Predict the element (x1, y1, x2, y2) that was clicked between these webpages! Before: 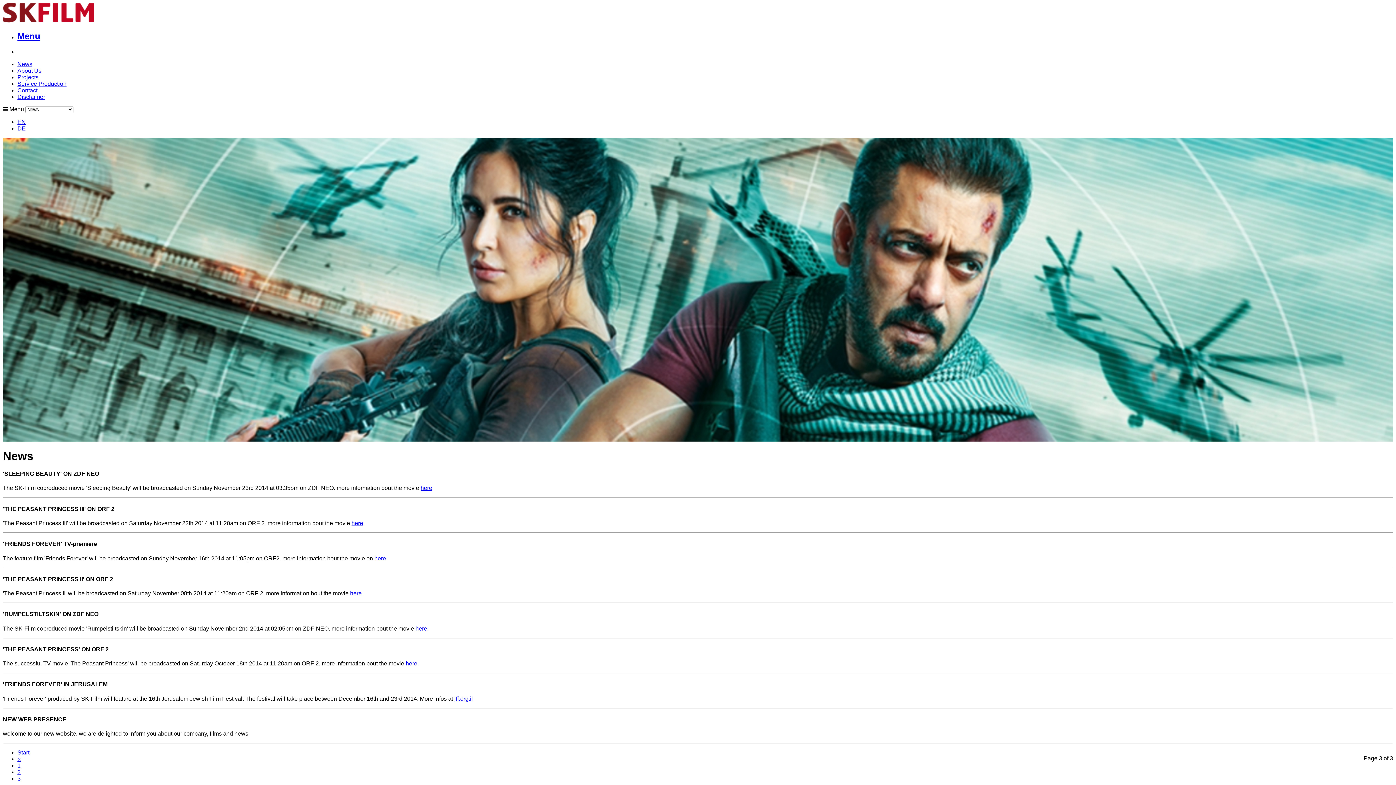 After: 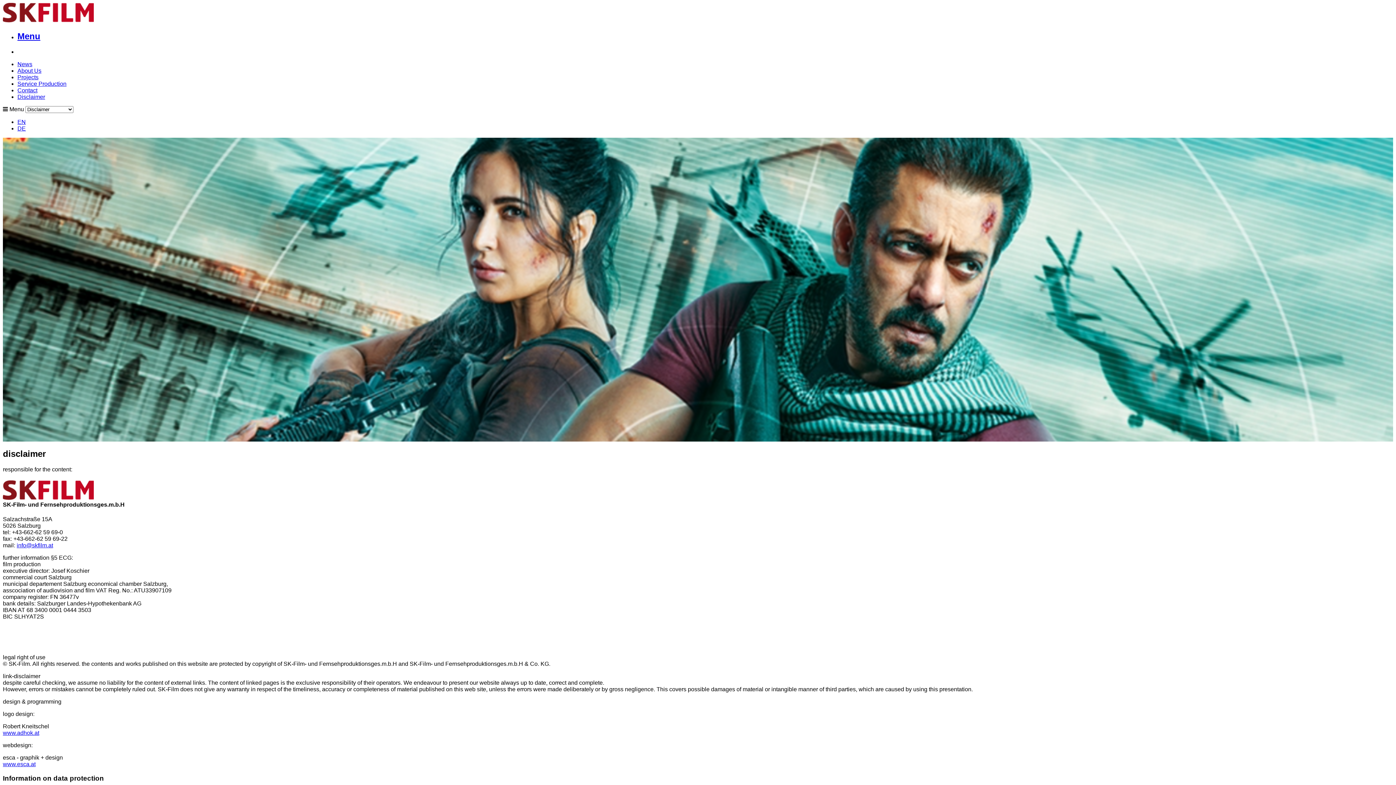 Action: label: Disclaimer bbox: (17, 93, 45, 99)